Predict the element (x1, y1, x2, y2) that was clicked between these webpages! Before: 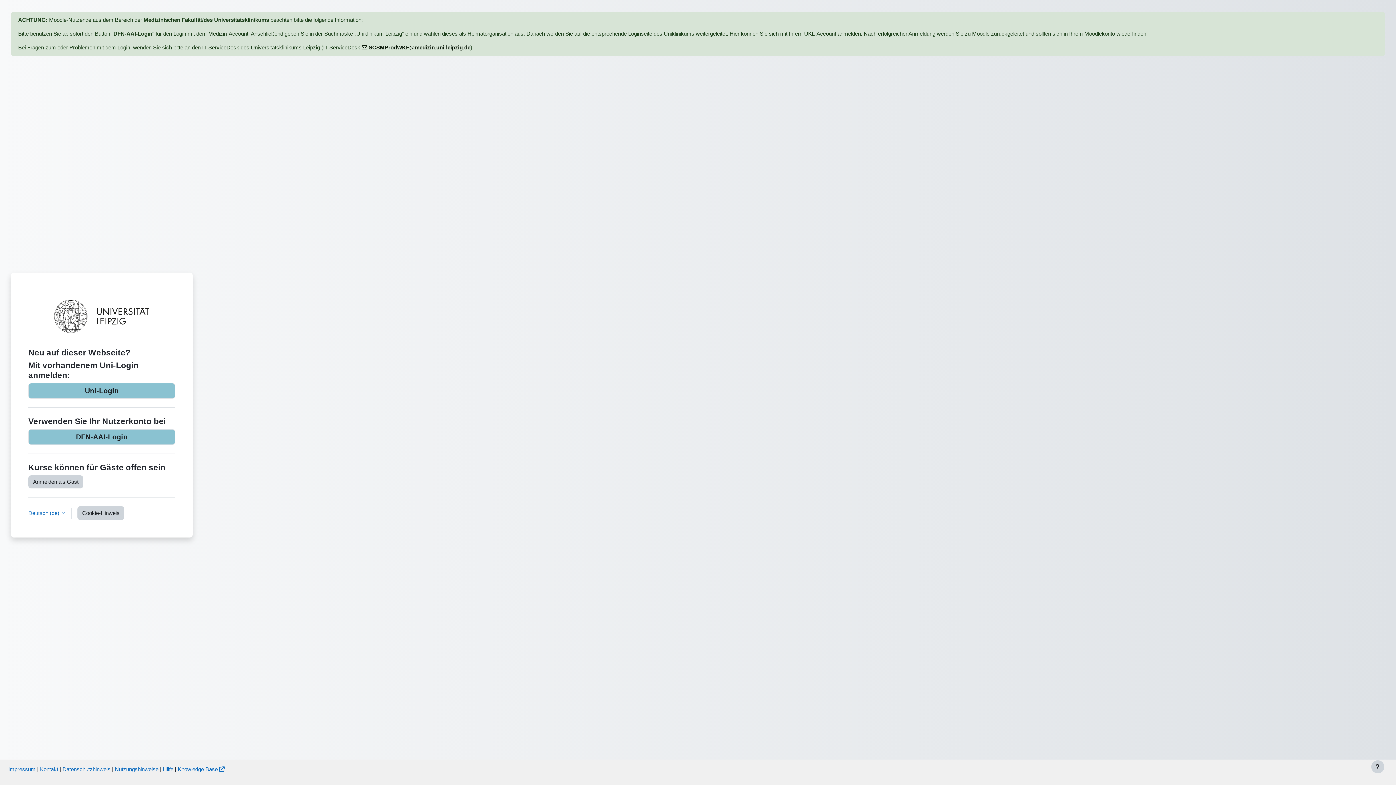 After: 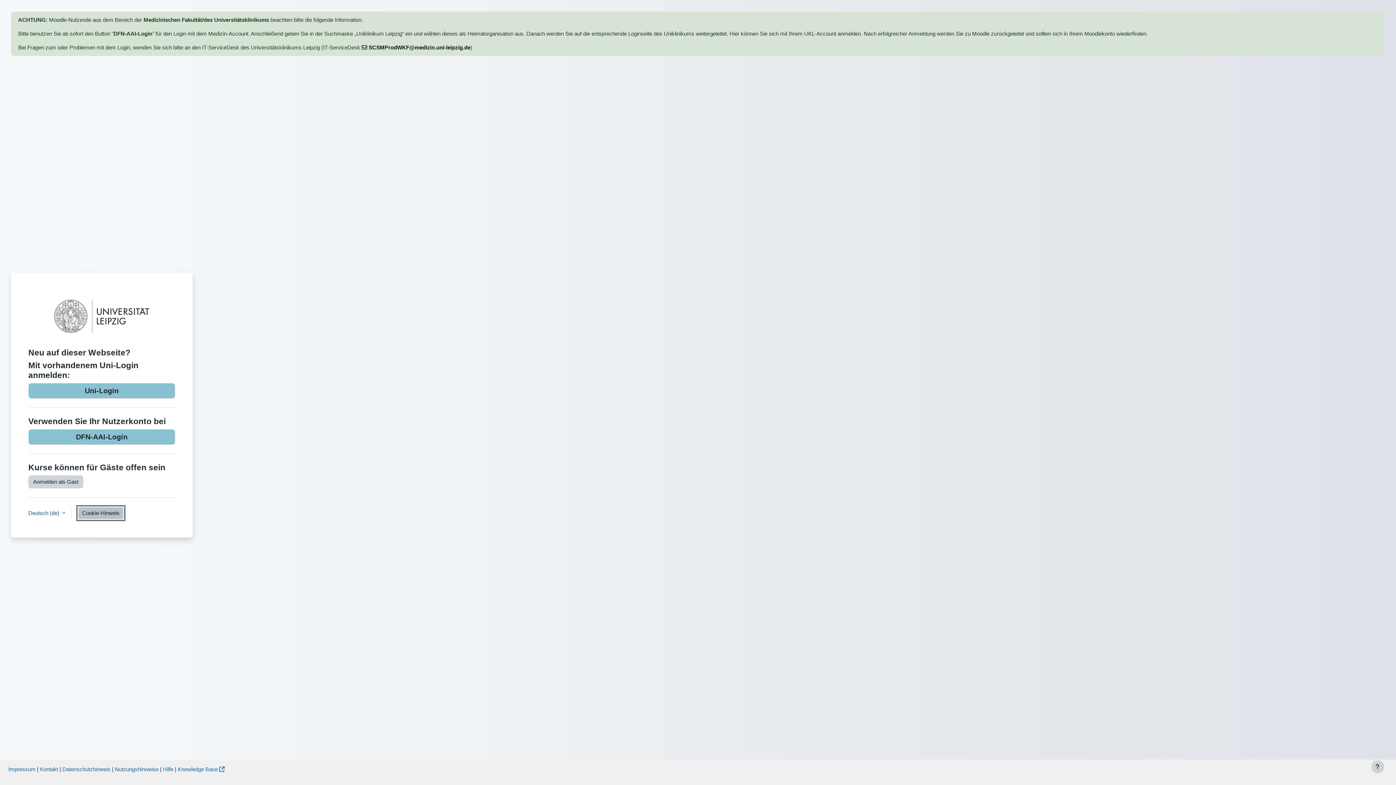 Action: label: Cookie-Hinweis bbox: (77, 506, 124, 520)